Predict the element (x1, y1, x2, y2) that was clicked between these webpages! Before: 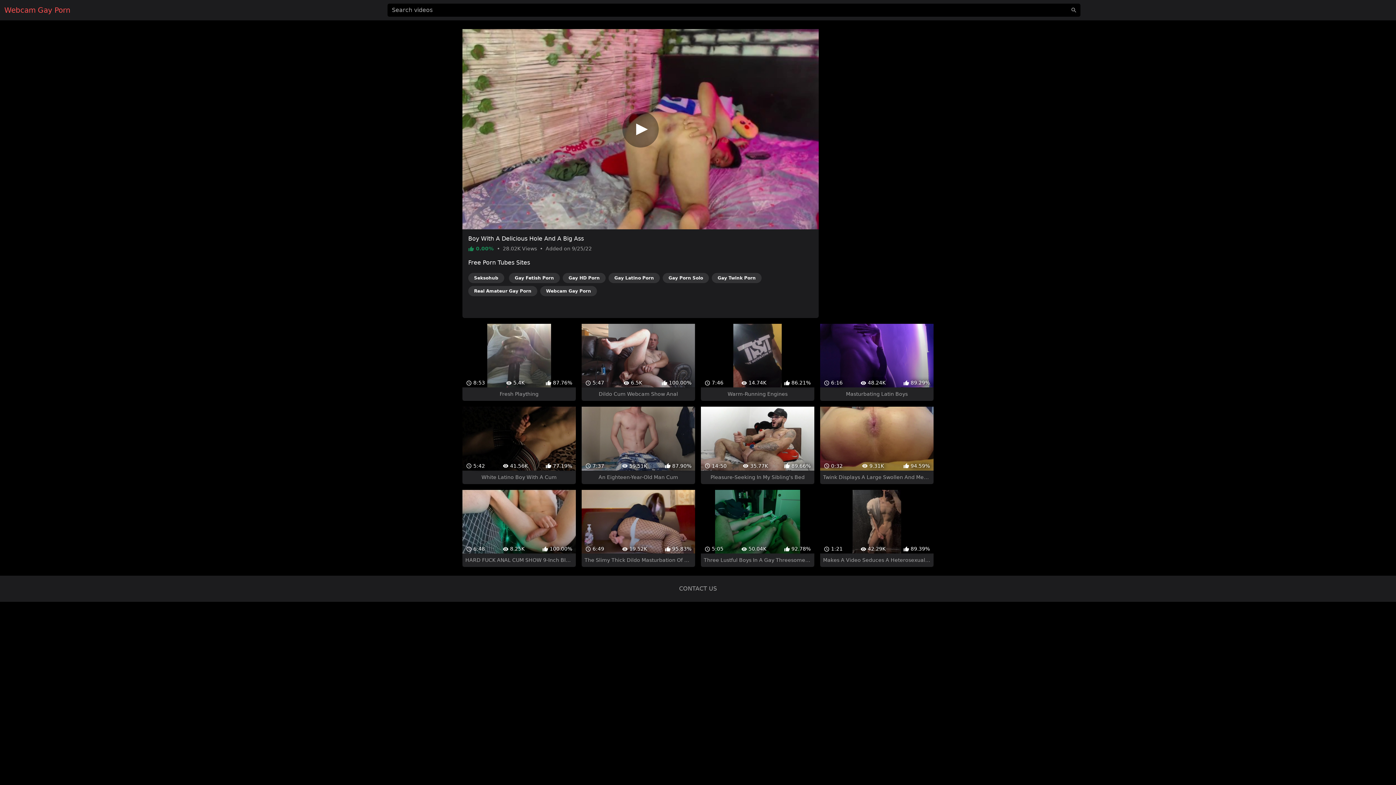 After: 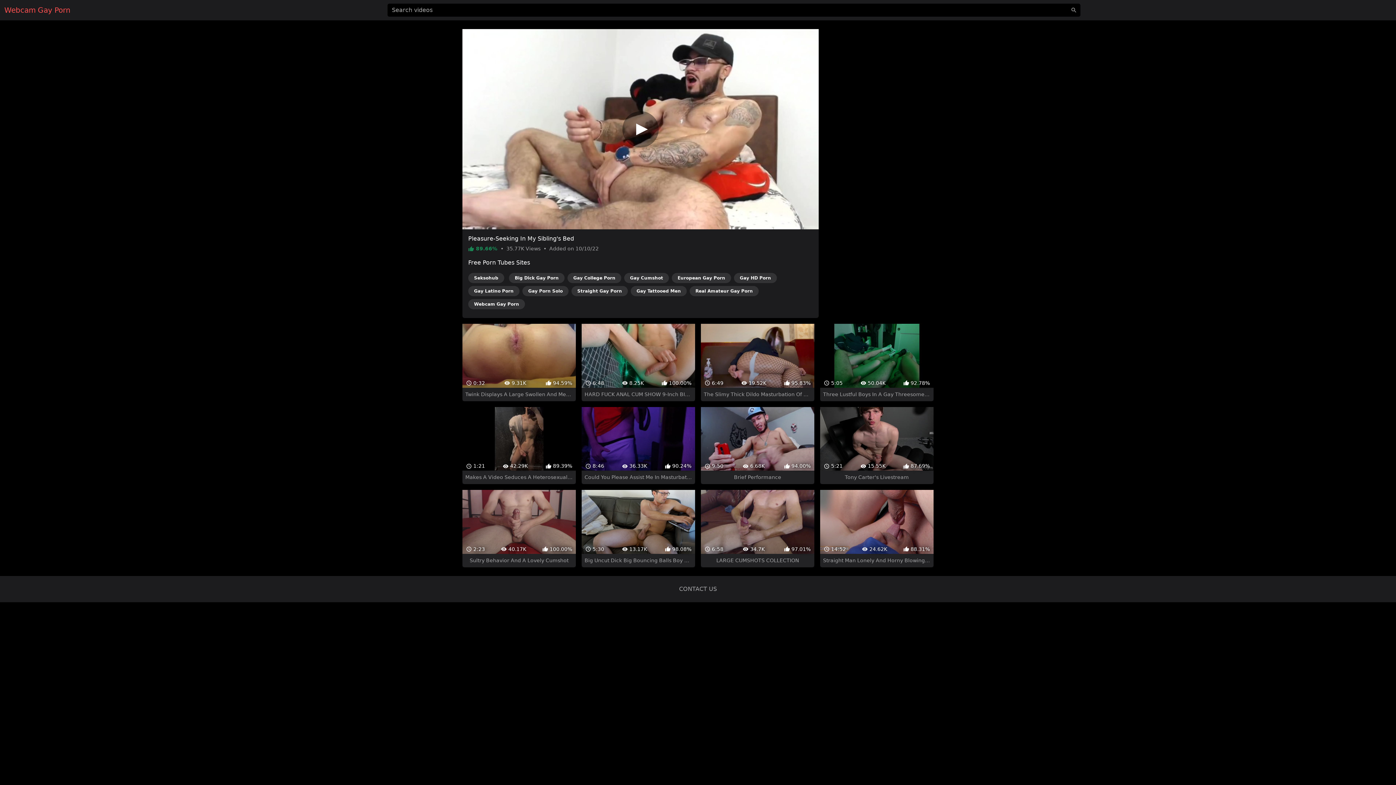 Action: label:  14:50
 35.77K
 89.66%
Pleasure-Seeking In My Sibling's Bed bbox: (701, 394, 814, 471)